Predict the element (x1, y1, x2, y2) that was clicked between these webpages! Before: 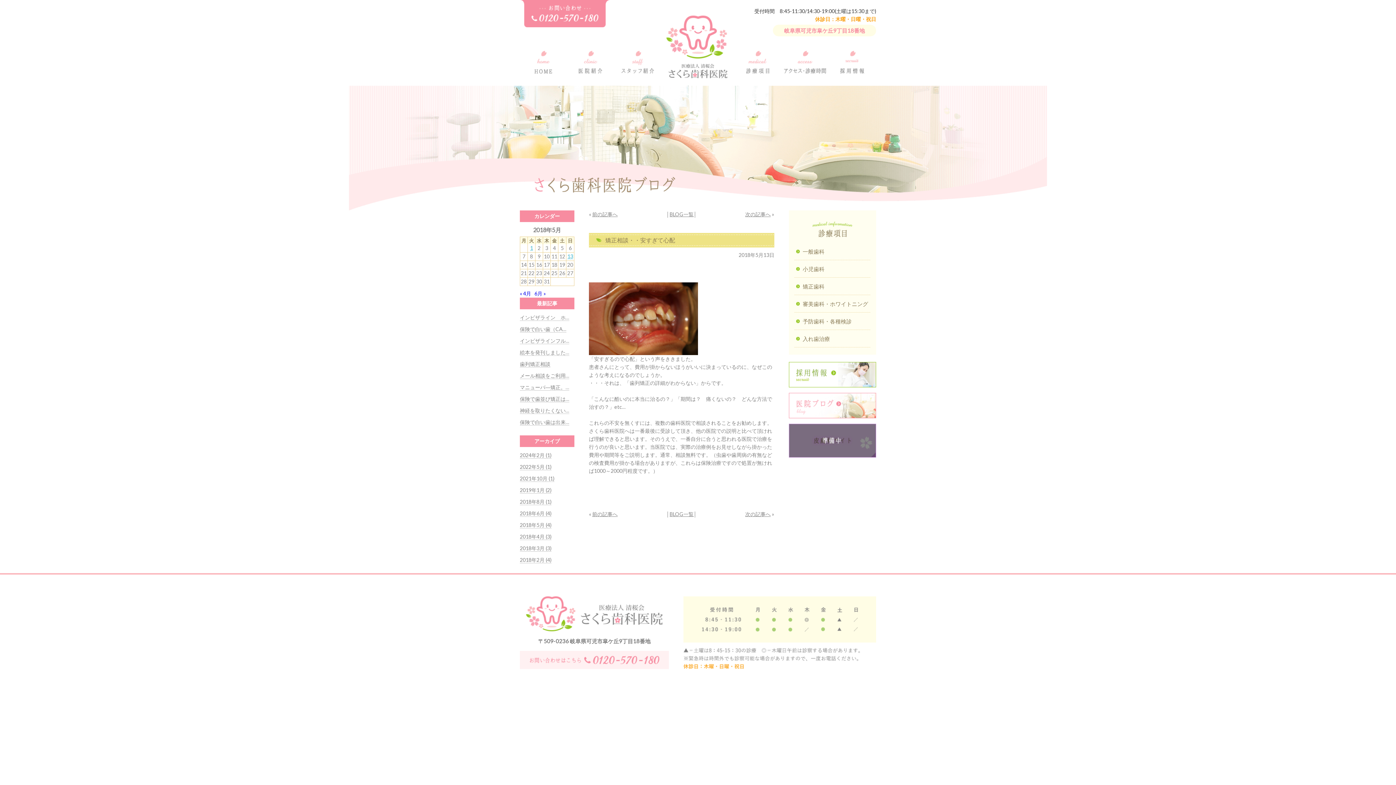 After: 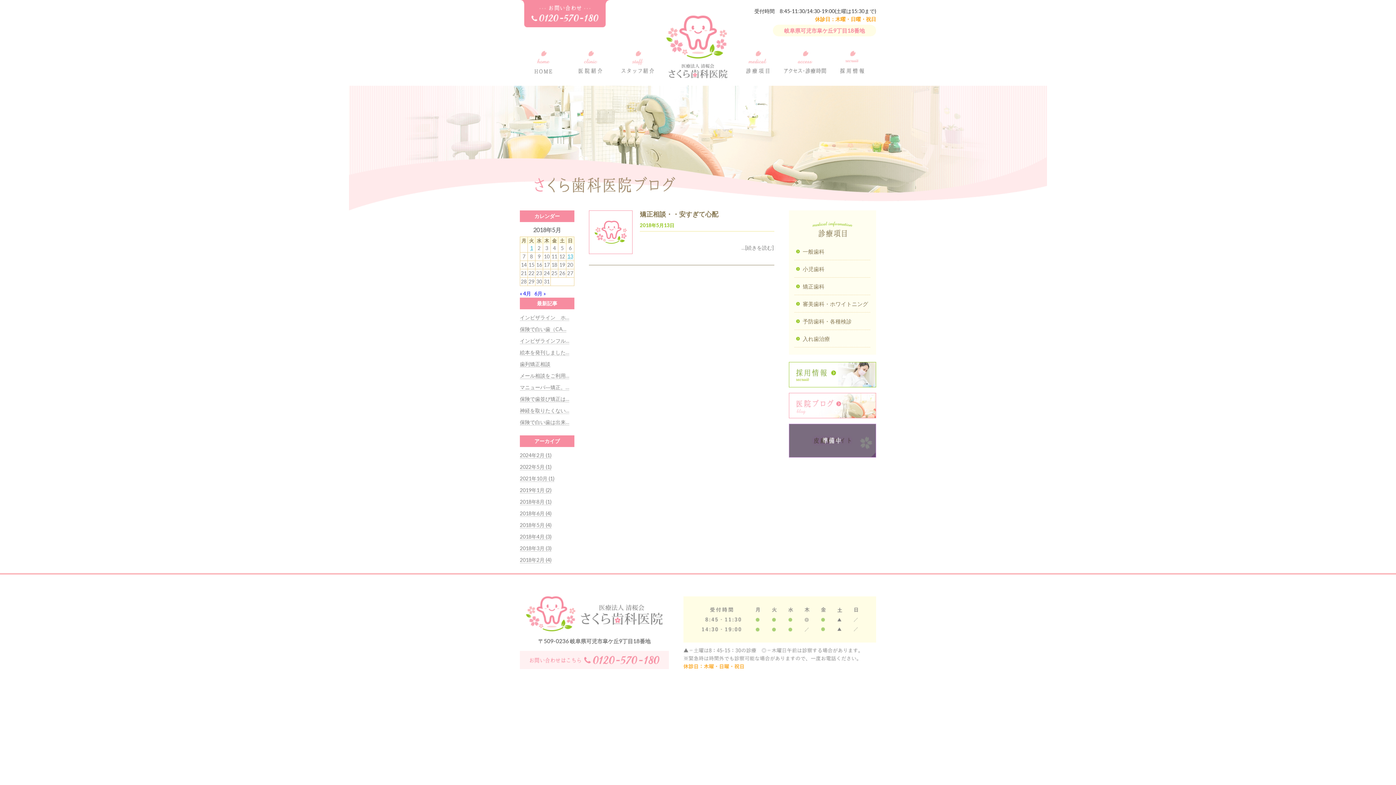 Action: bbox: (567, 253, 573, 259) label: 2018年5月13日 に投稿を公開